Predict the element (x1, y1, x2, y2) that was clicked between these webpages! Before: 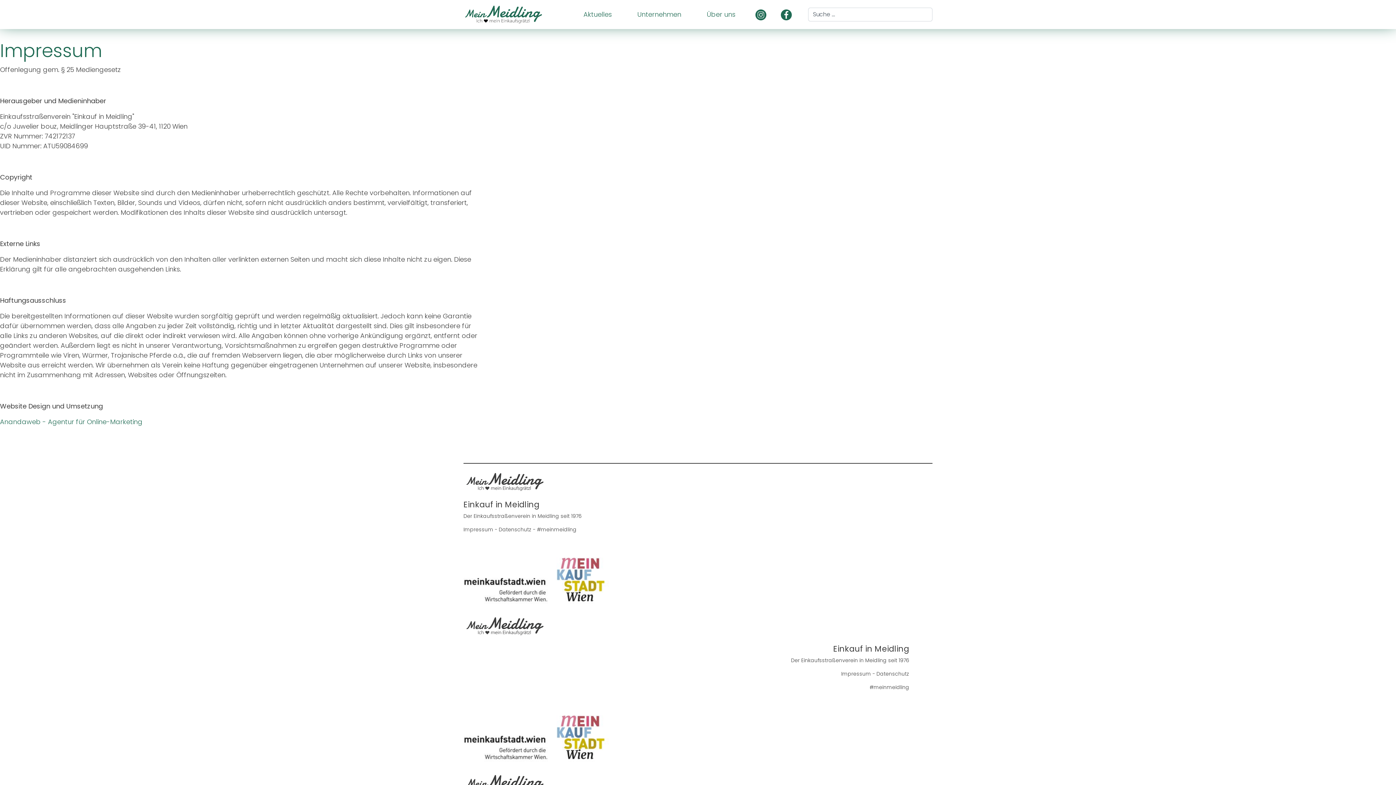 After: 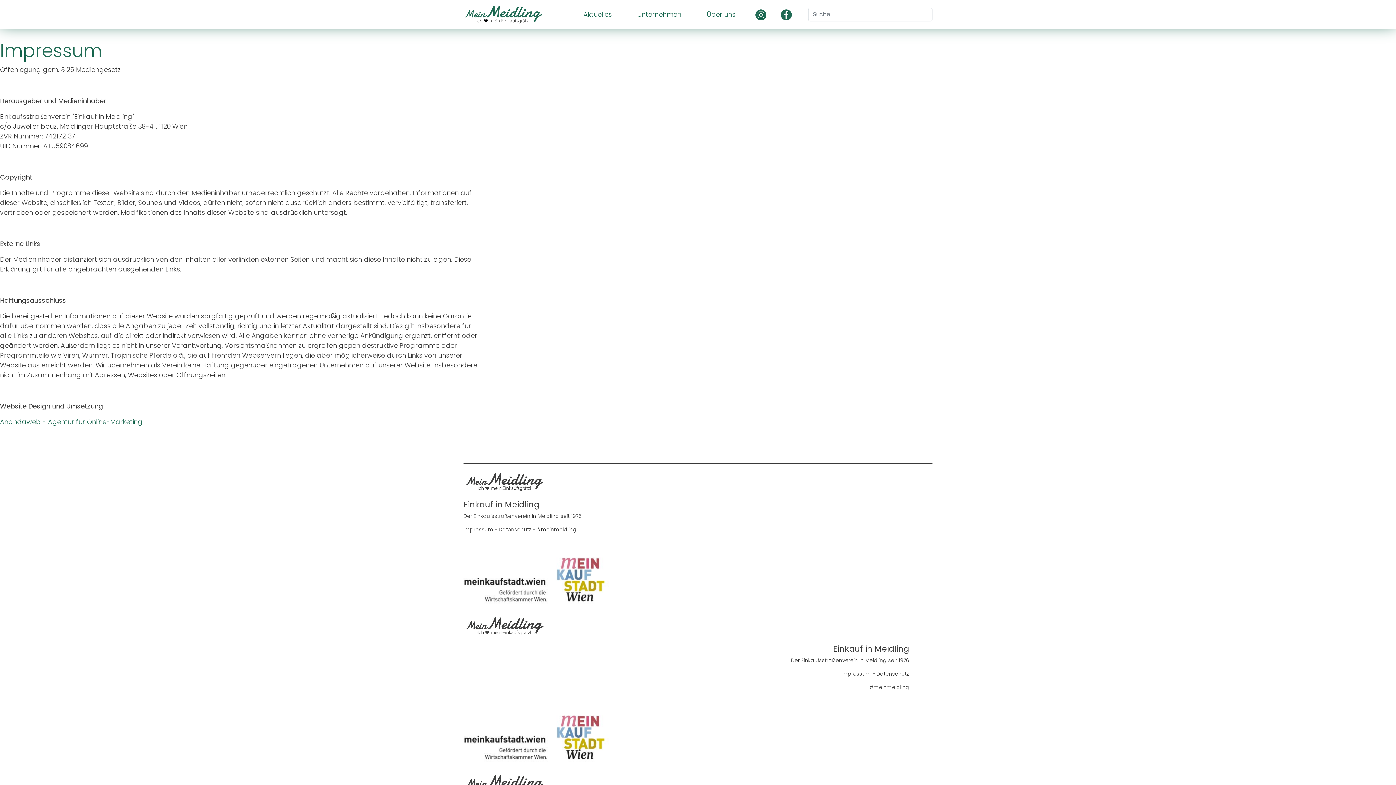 Action: bbox: (463, 552, 698, 608)